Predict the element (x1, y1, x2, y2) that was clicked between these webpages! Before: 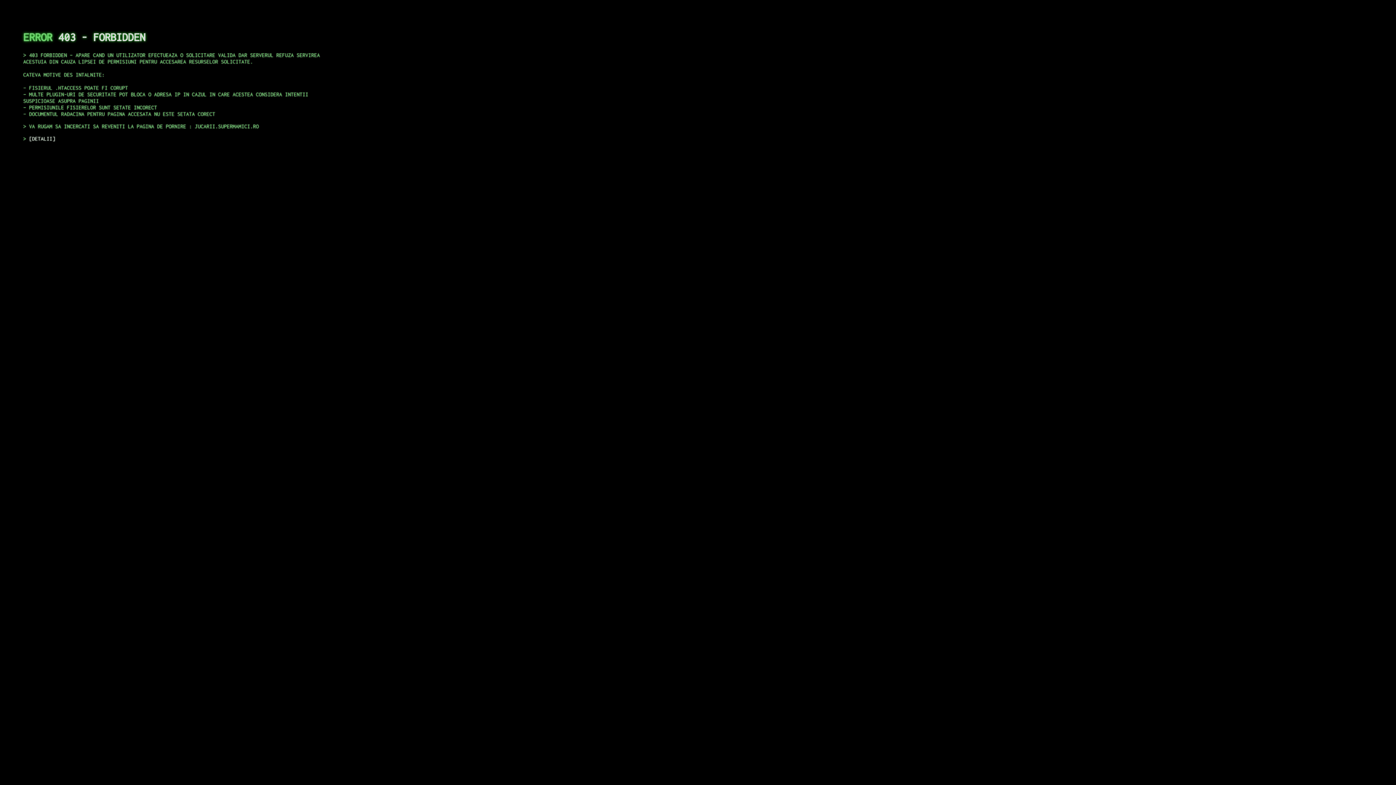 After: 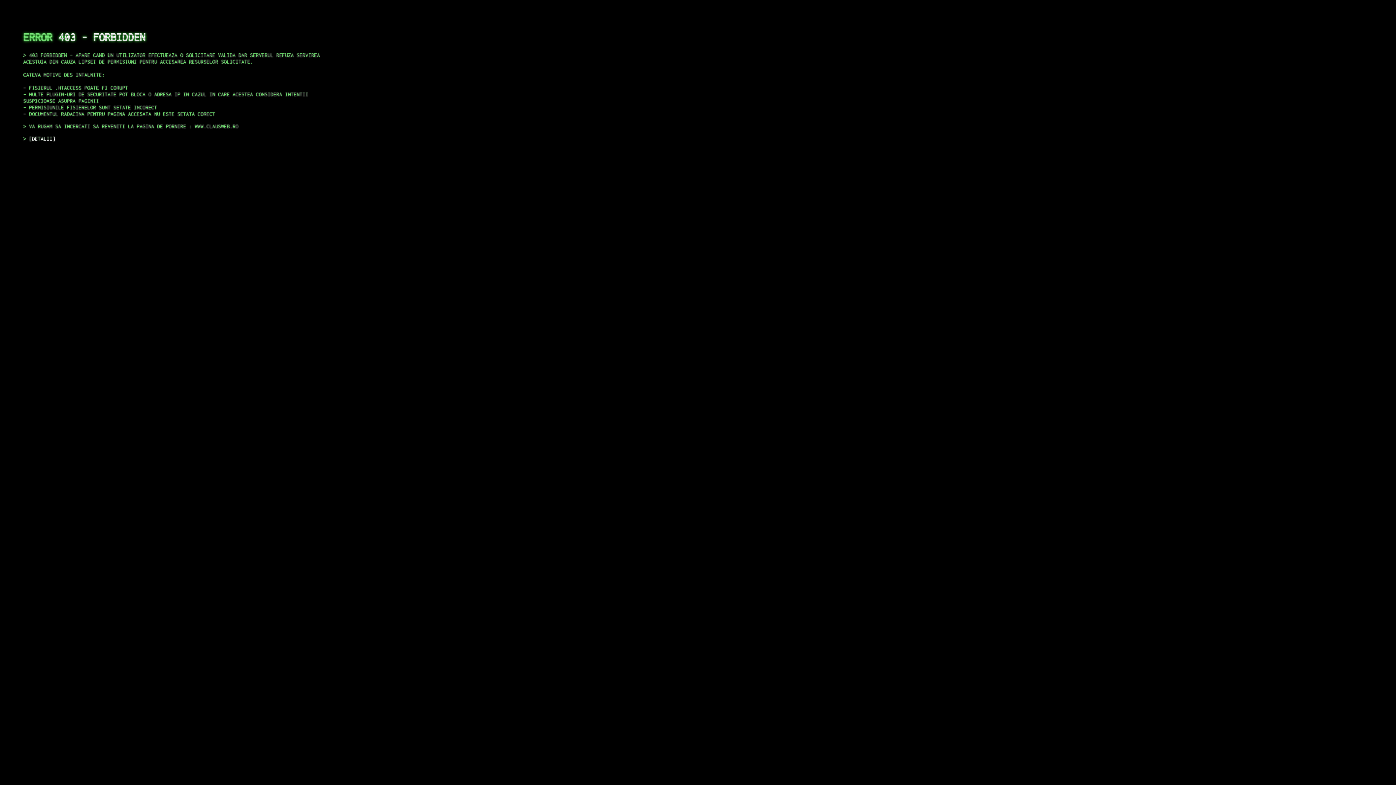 Action: label: DETALII bbox: (29, 135, 55, 141)